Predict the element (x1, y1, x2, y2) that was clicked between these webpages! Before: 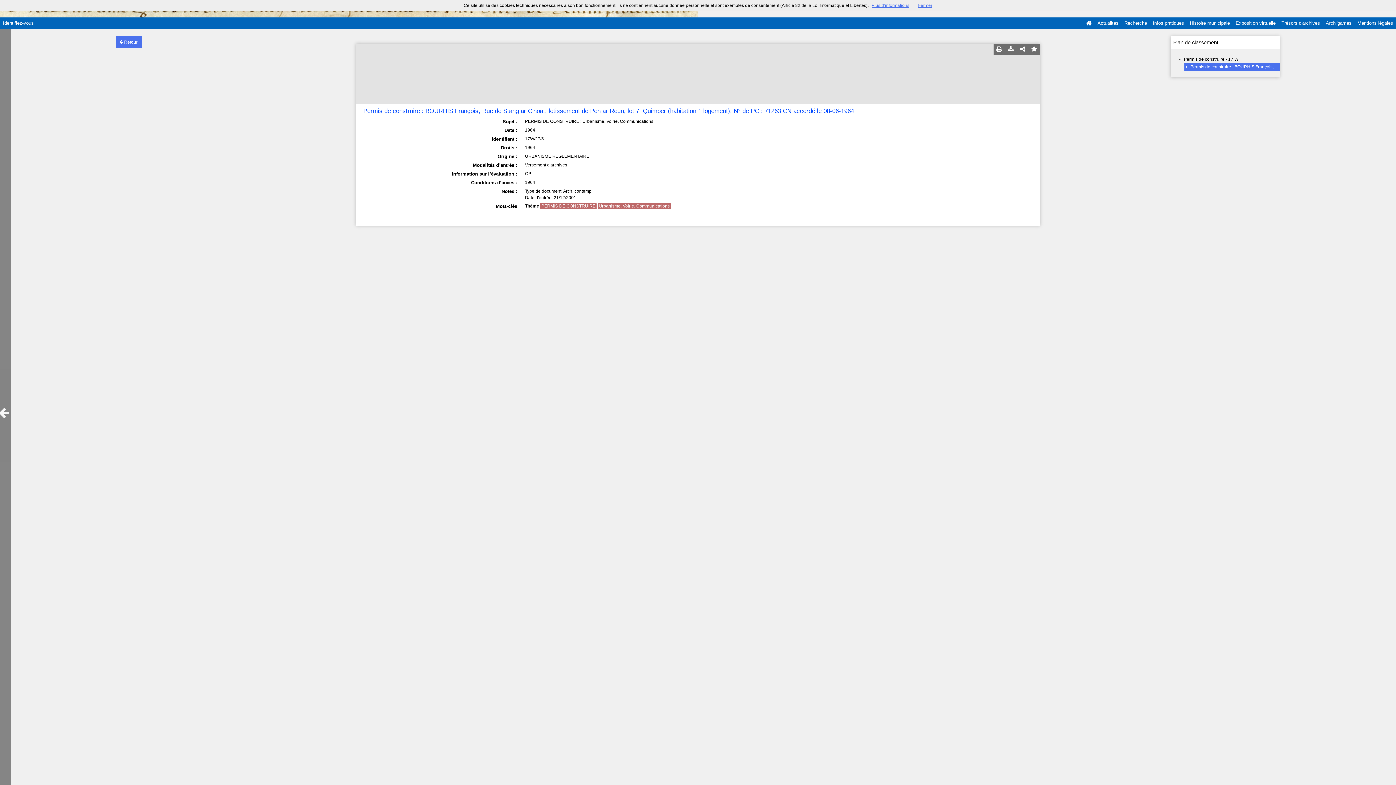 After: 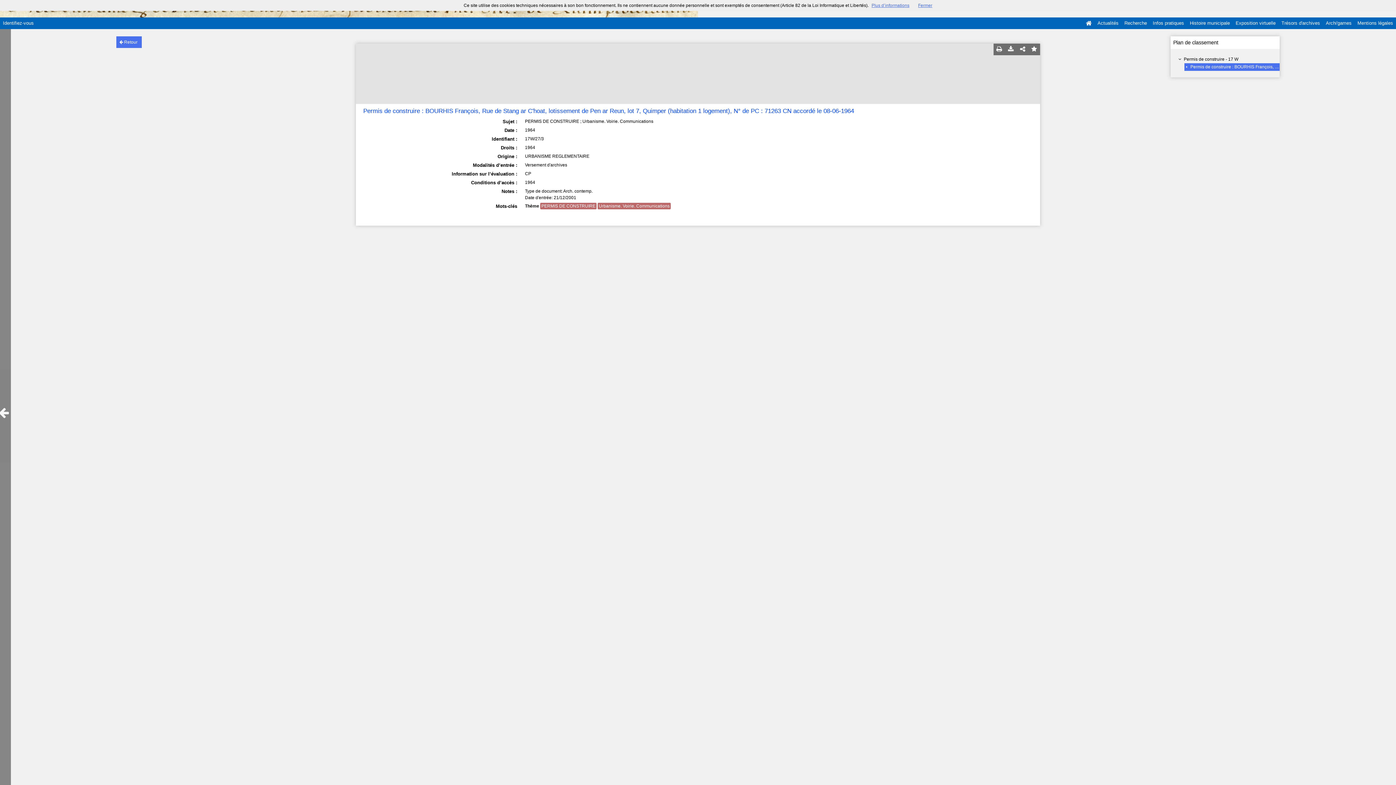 Action: bbox: (1005, 43, 1017, 55)